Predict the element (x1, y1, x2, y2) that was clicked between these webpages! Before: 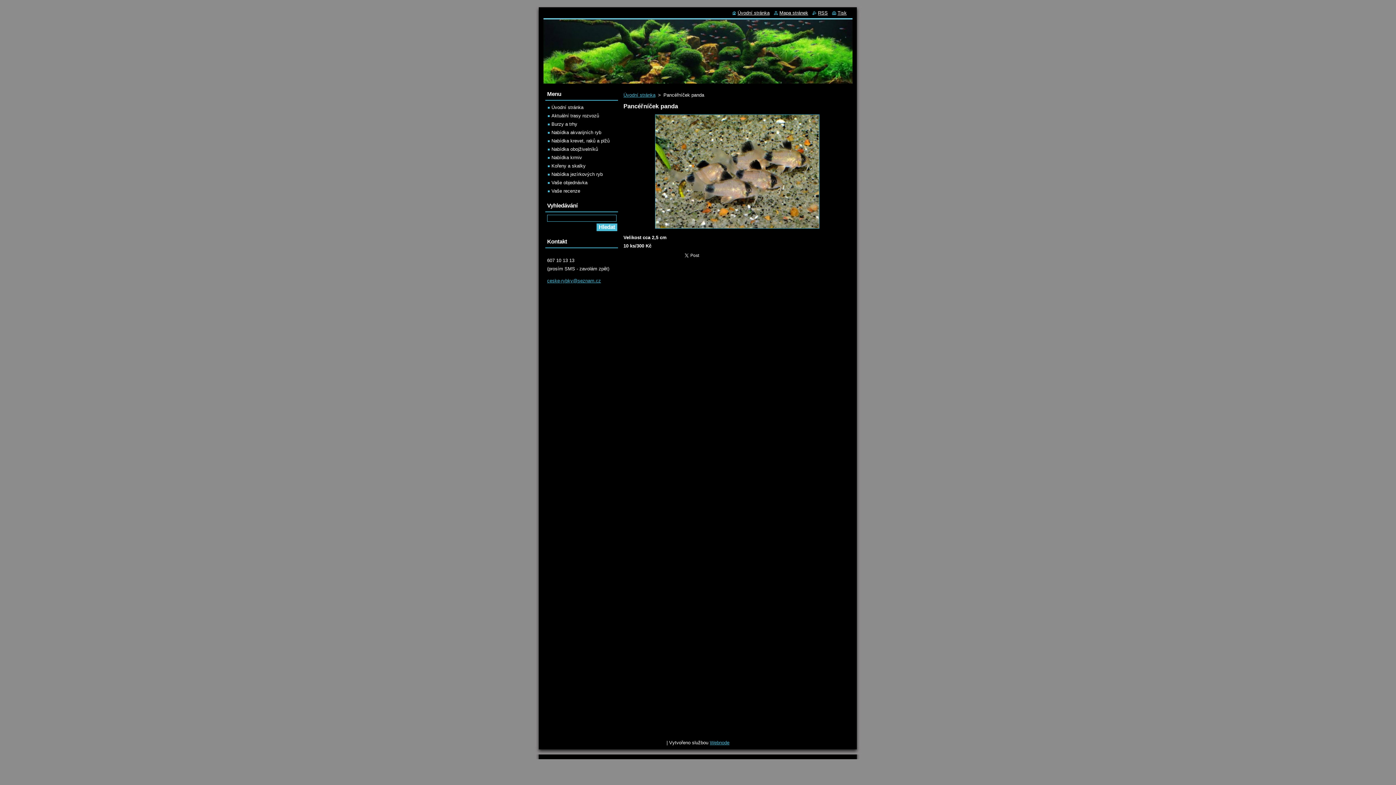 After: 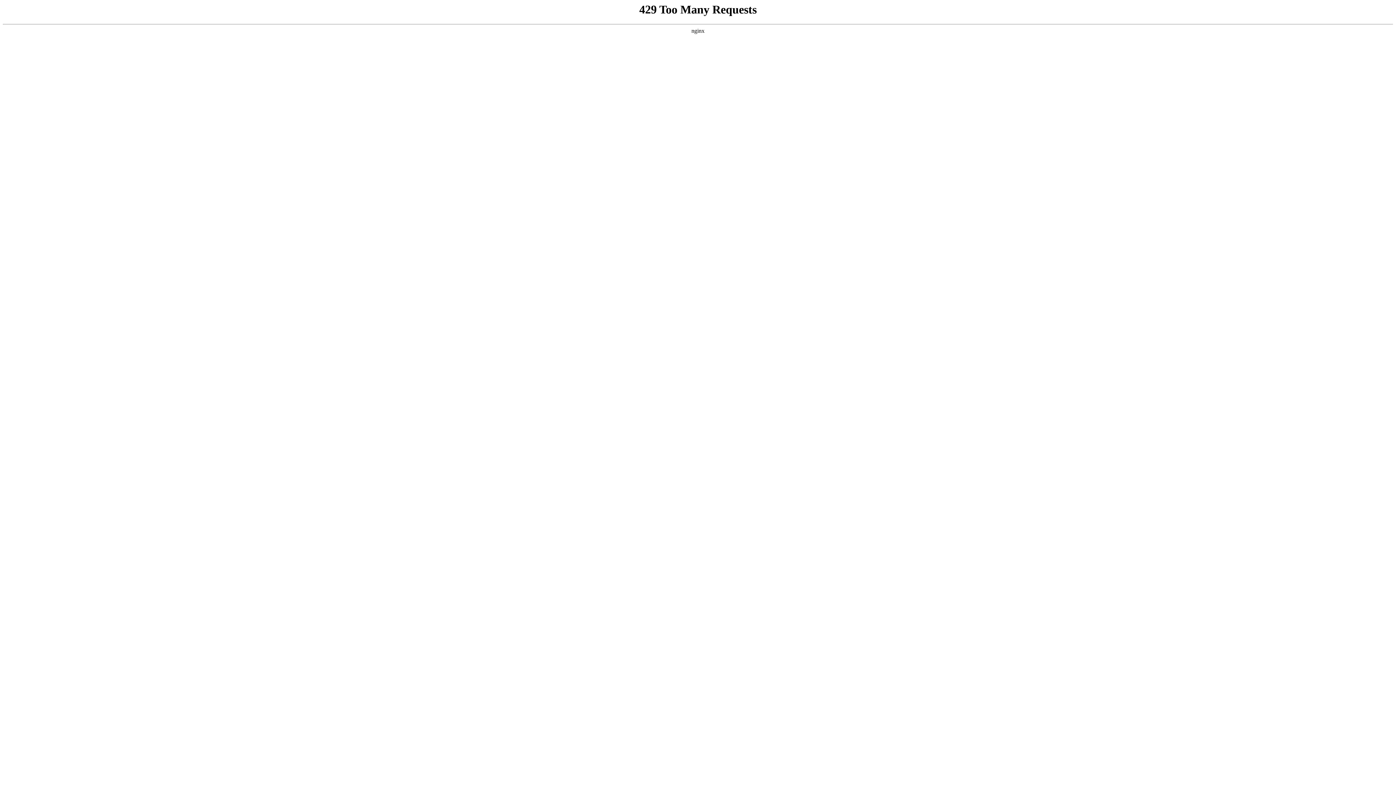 Action: label: Webnode bbox: (710, 740, 729, 745)